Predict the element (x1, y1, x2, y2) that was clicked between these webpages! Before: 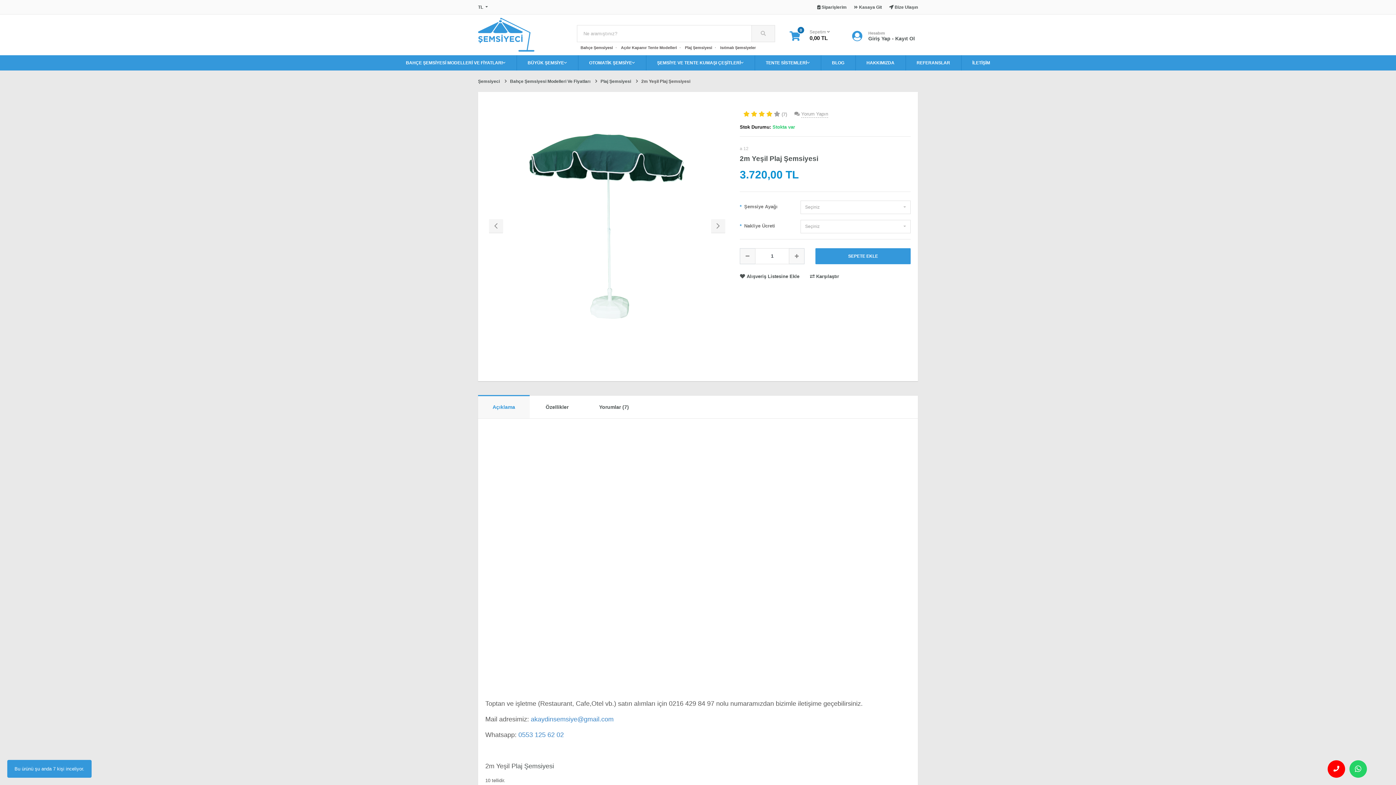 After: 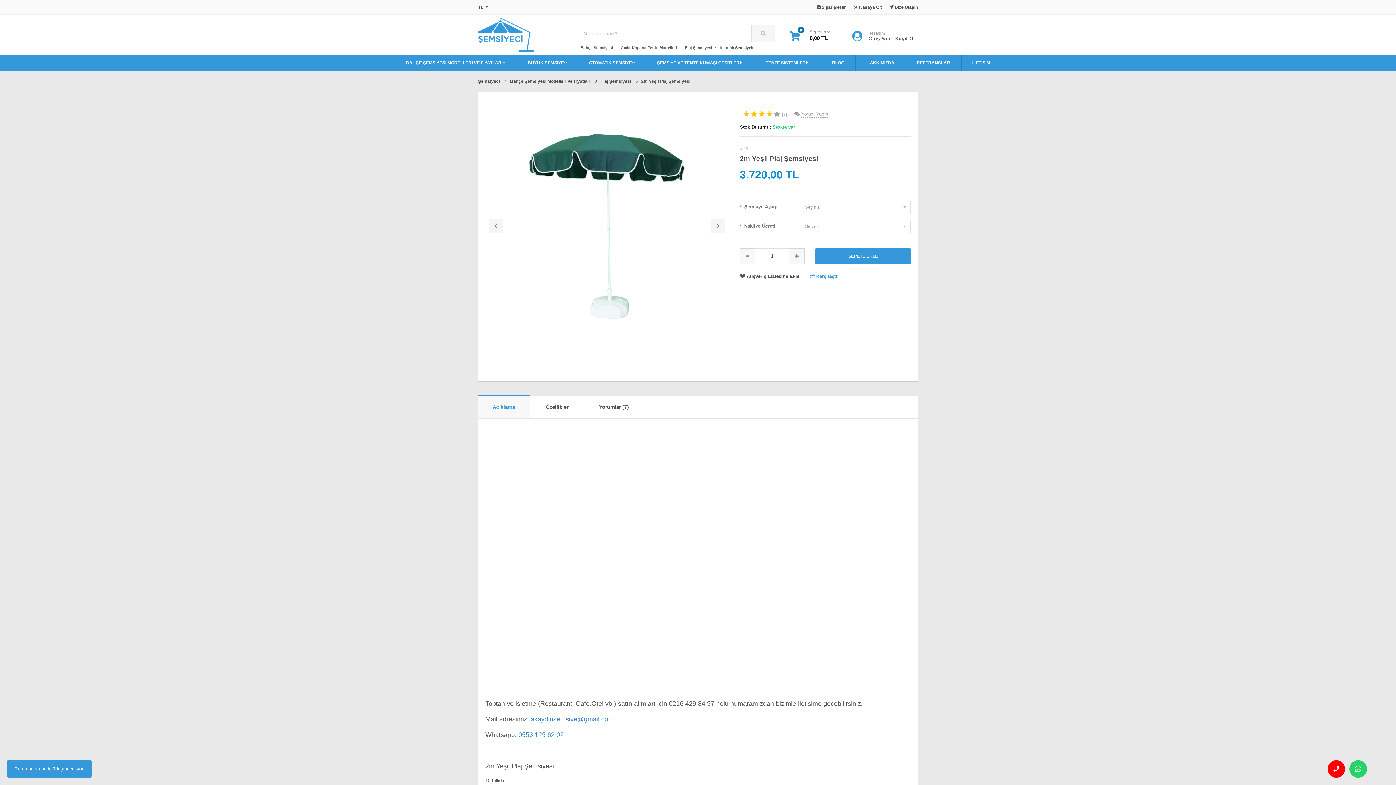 Action: label:  Karşılaştır bbox: (810, 273, 839, 279)